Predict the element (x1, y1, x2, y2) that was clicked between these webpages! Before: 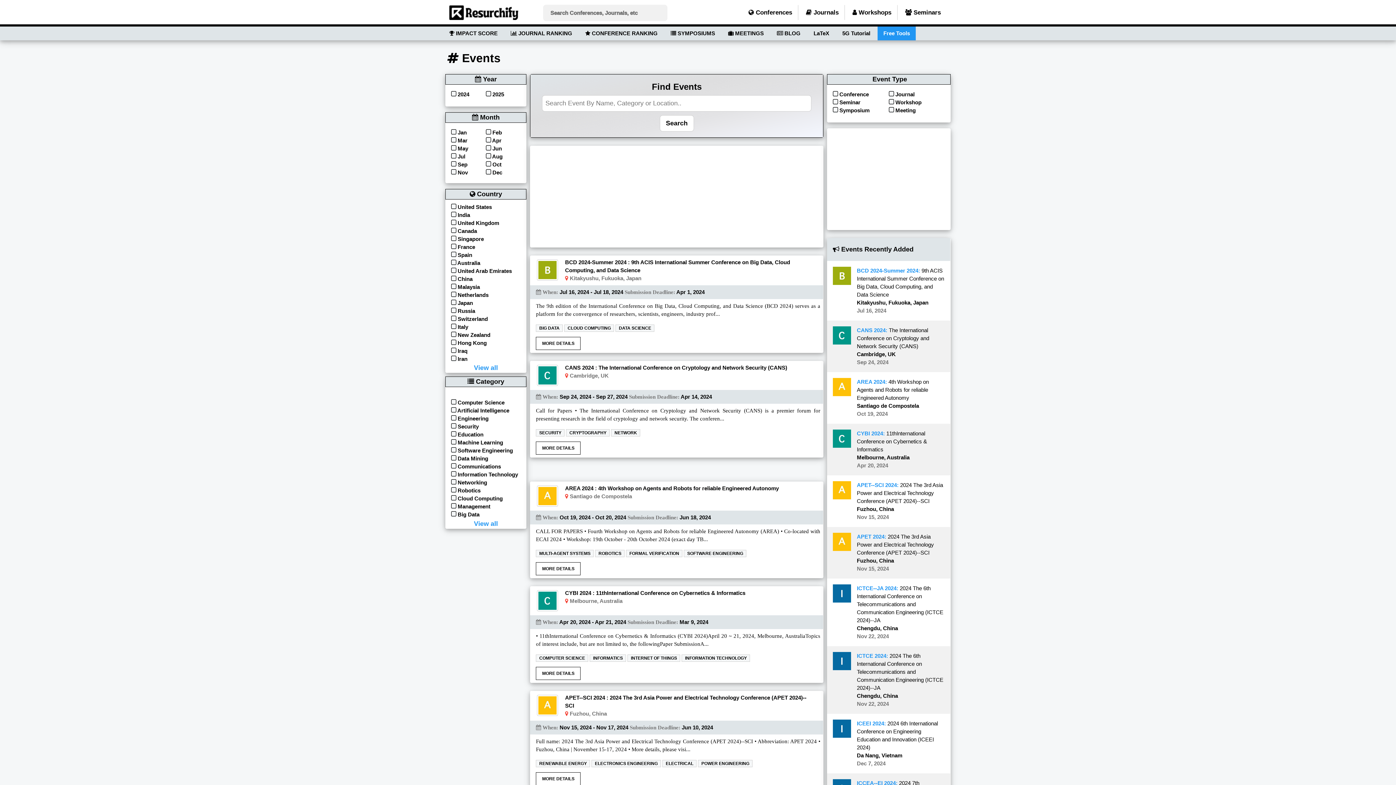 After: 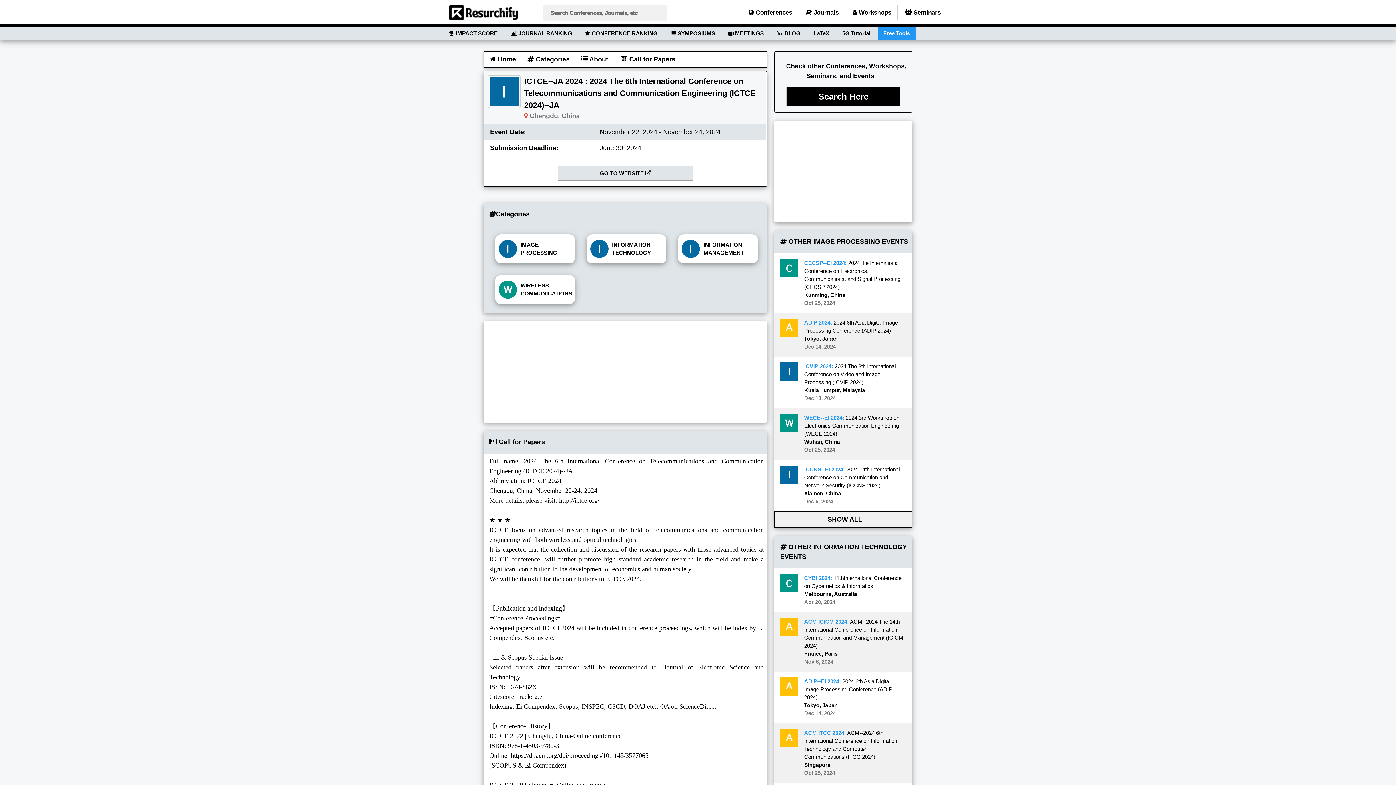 Action: label: ICTCE--JA 2024: bbox: (857, 585, 898, 591)